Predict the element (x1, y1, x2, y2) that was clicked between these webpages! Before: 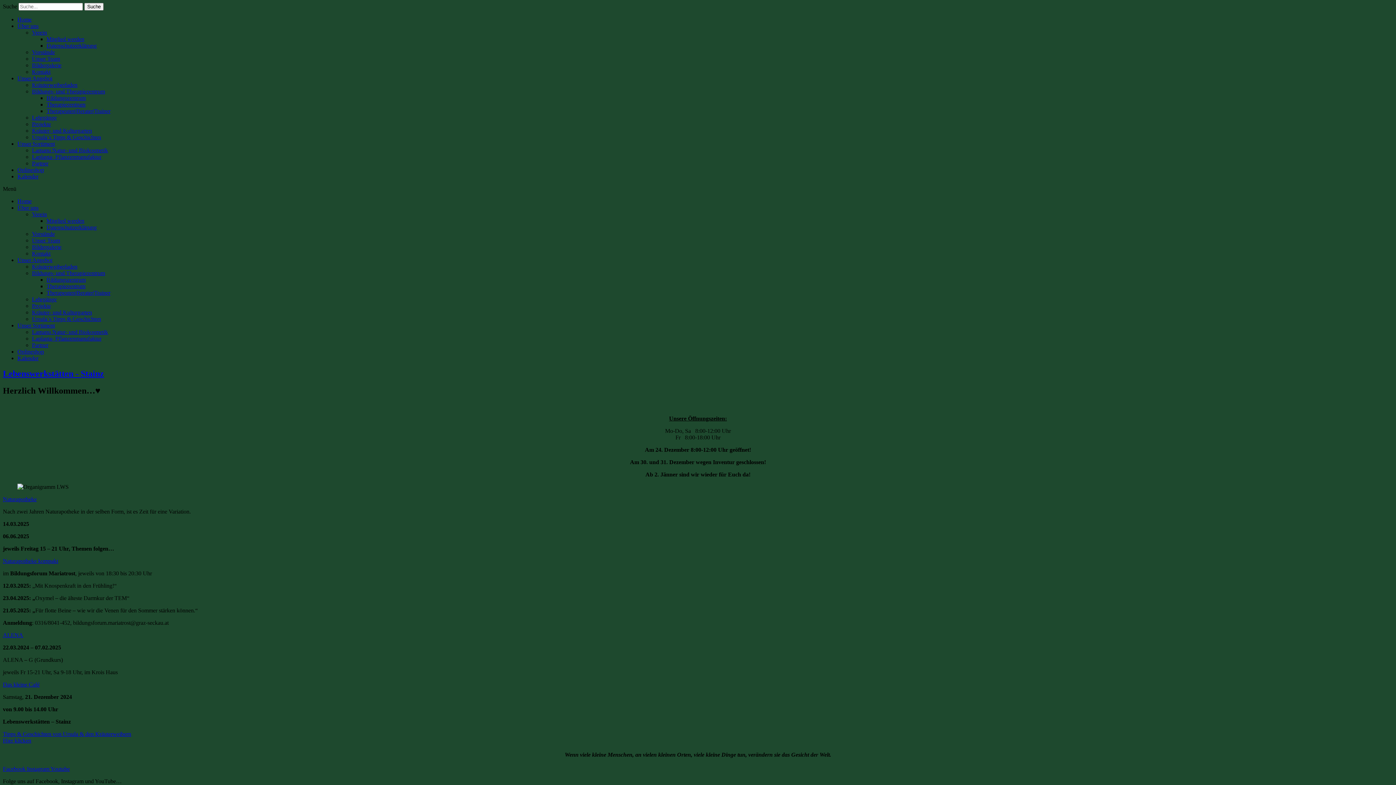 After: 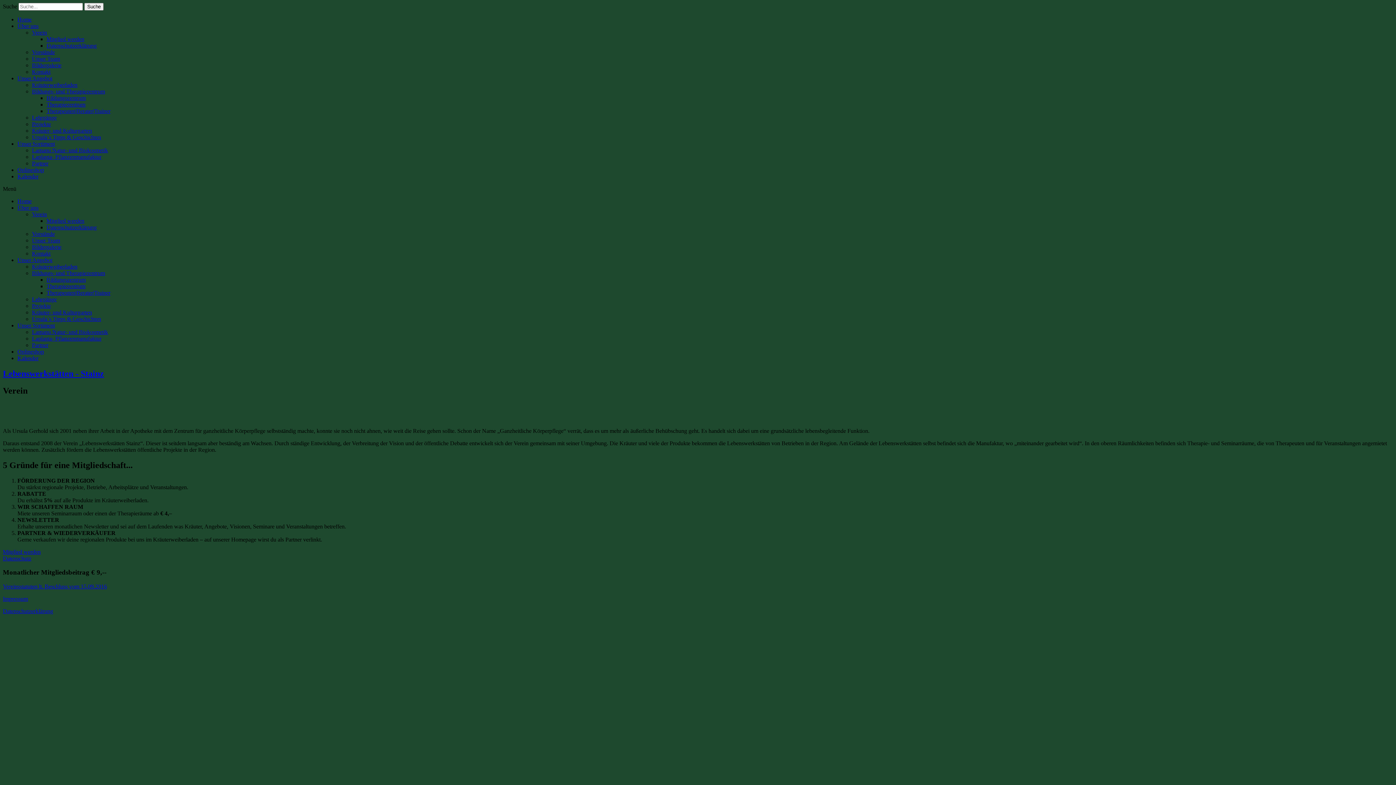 Action: label: Verein bbox: (32, 29, 46, 35)